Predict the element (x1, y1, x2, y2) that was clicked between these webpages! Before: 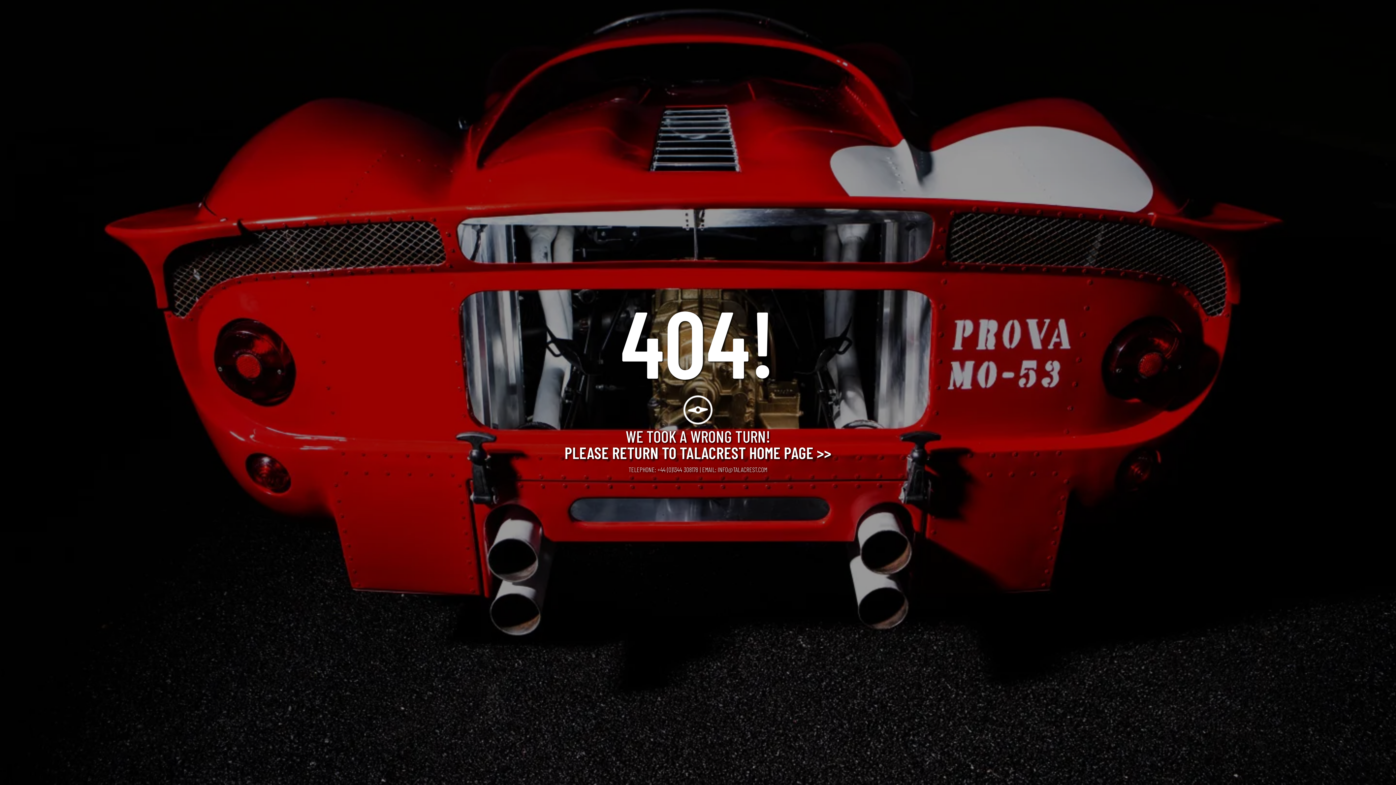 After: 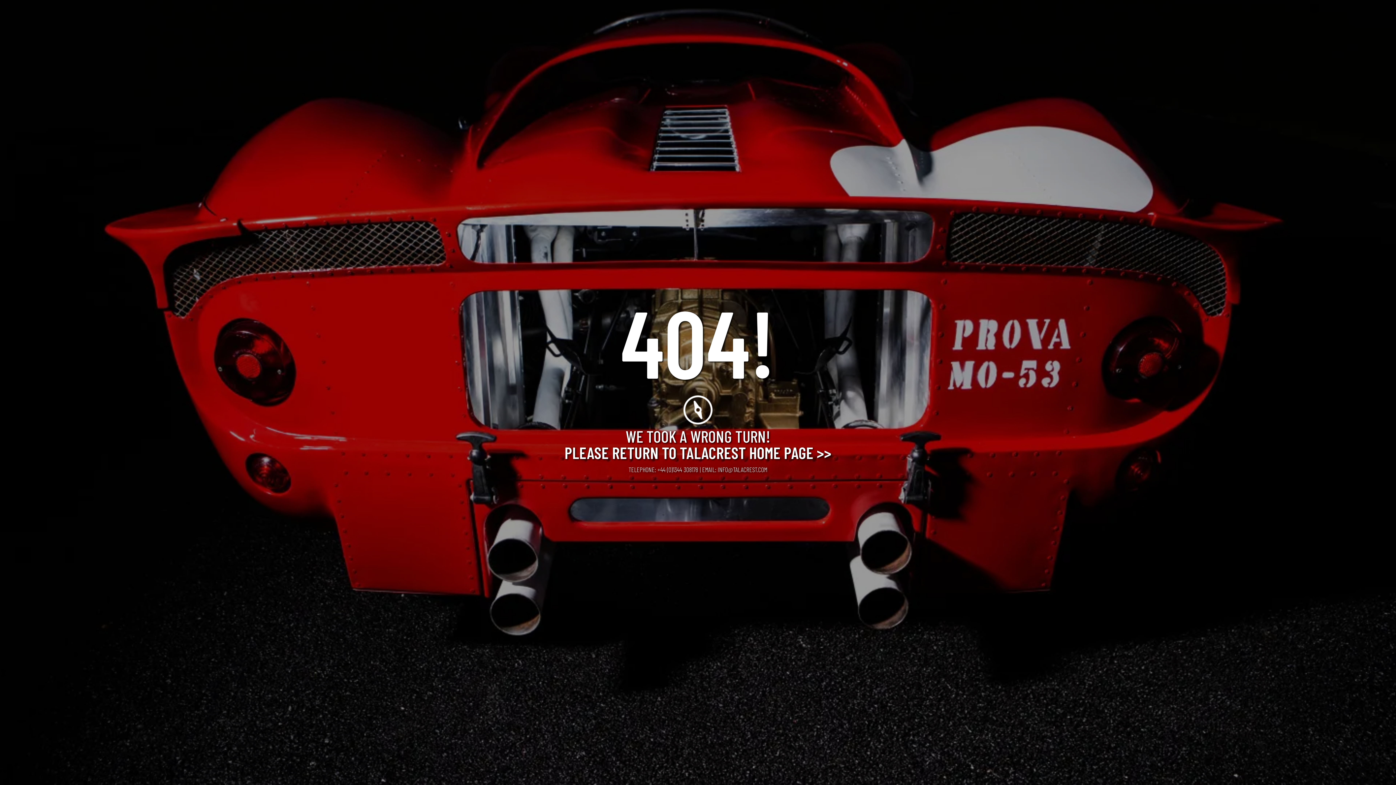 Action: label: INFO@TALACREST.COM bbox: (717, 465, 767, 473)